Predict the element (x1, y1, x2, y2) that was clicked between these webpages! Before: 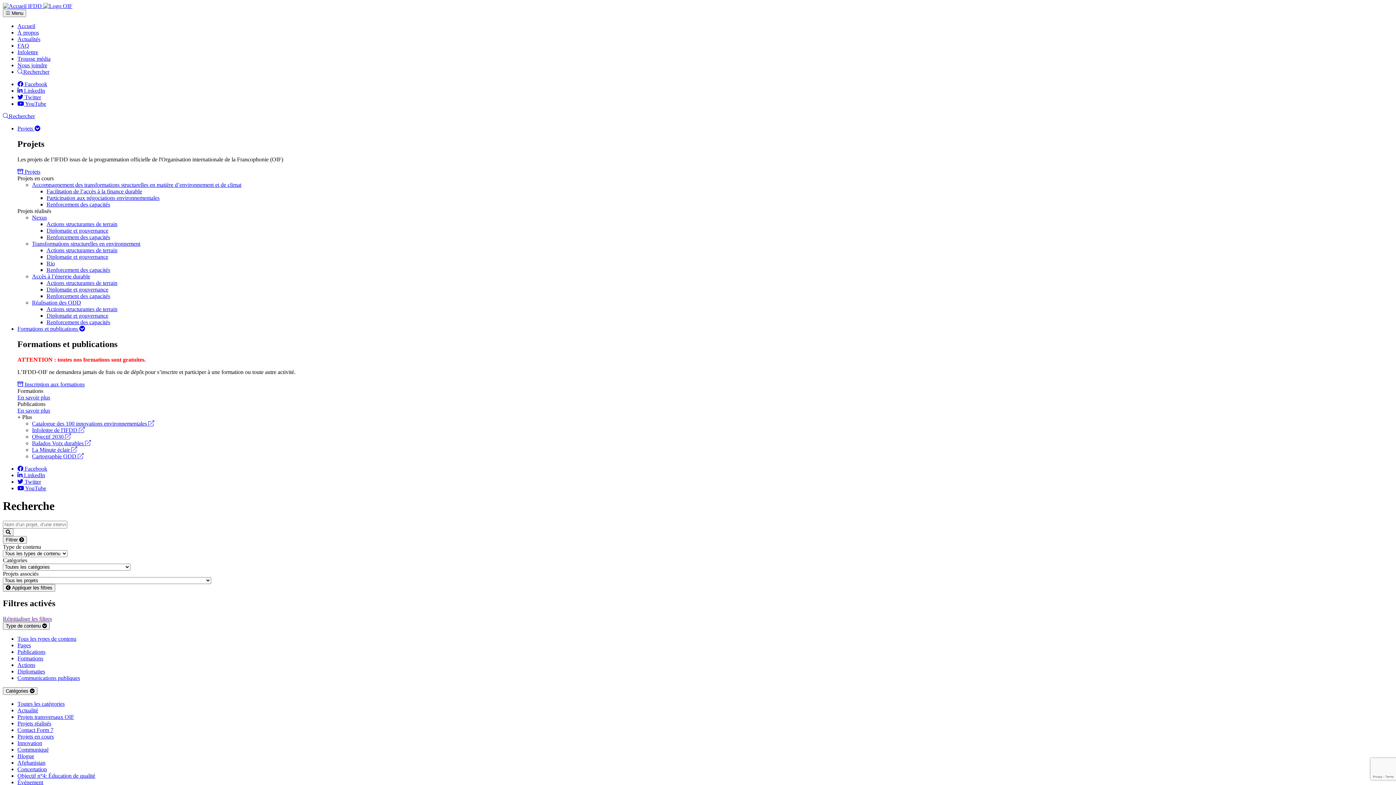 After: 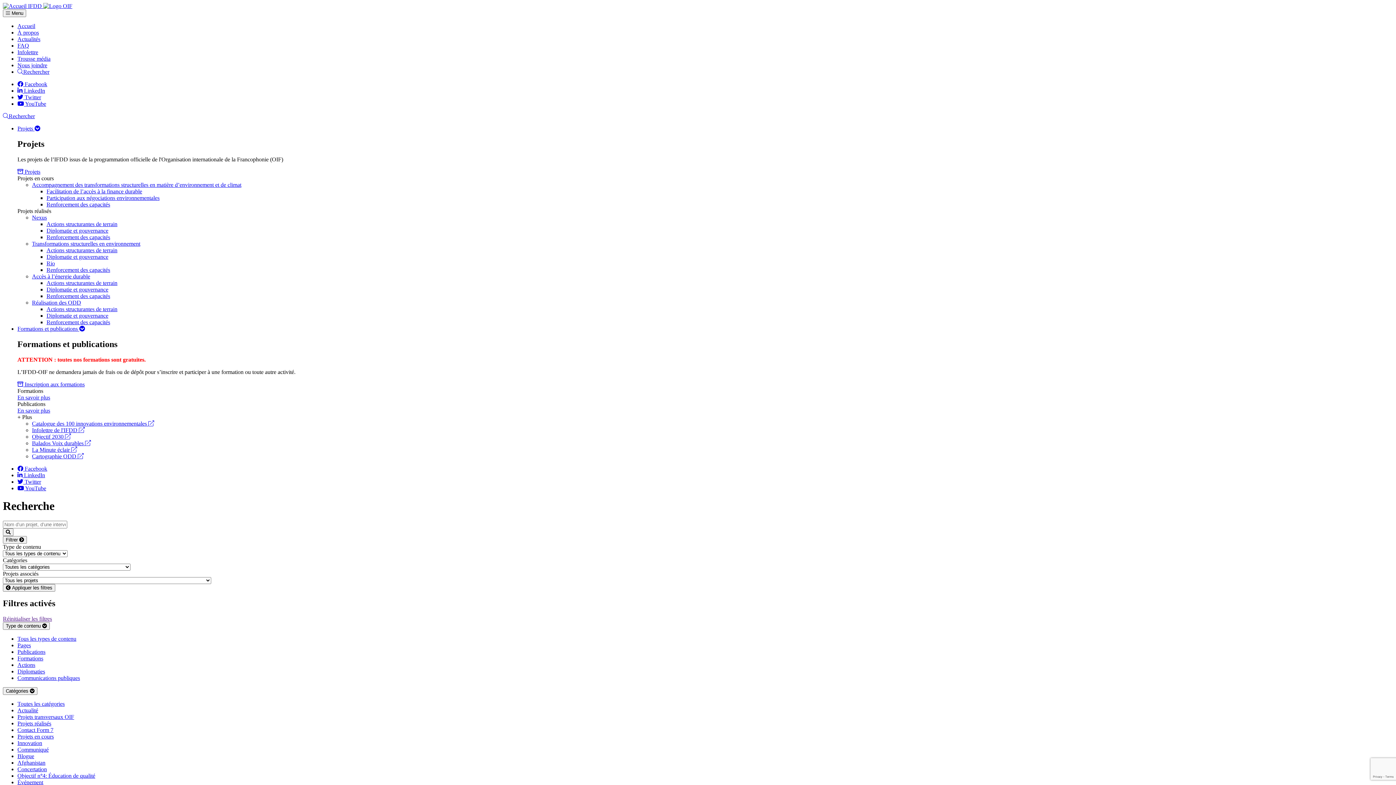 Action: label:  LinkedIn bbox: (17, 472, 45, 478)